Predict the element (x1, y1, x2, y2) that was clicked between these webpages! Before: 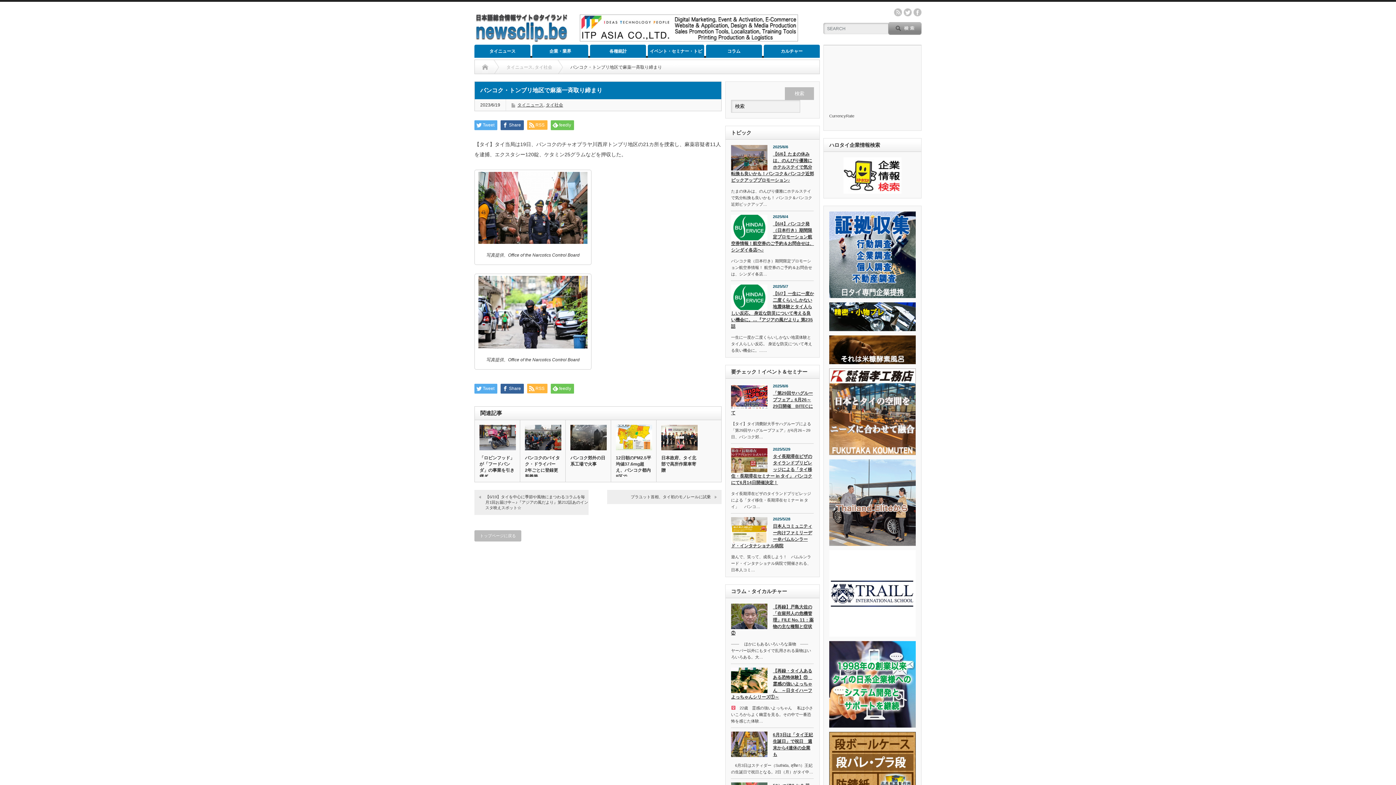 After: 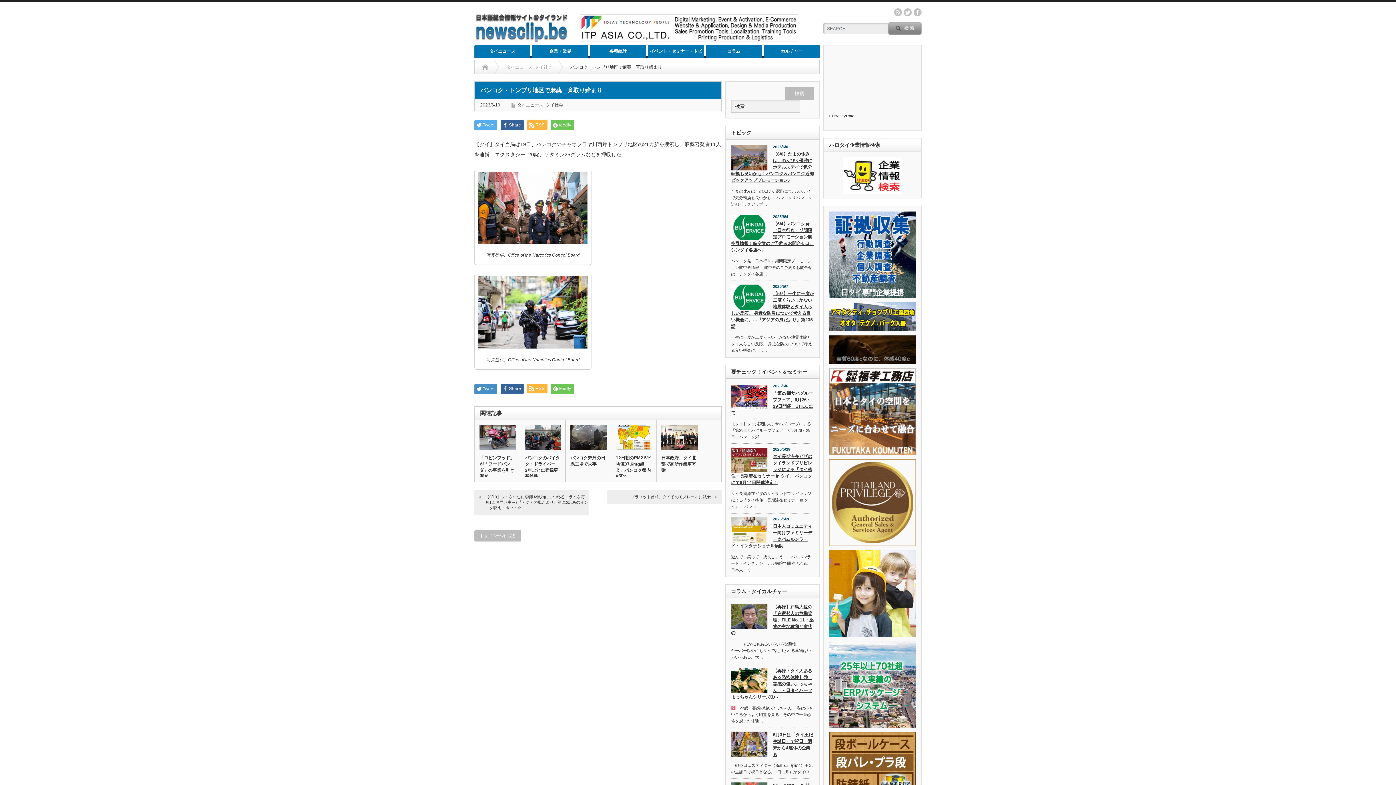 Action: label: Tweet bbox: (474, 384, 497, 393)